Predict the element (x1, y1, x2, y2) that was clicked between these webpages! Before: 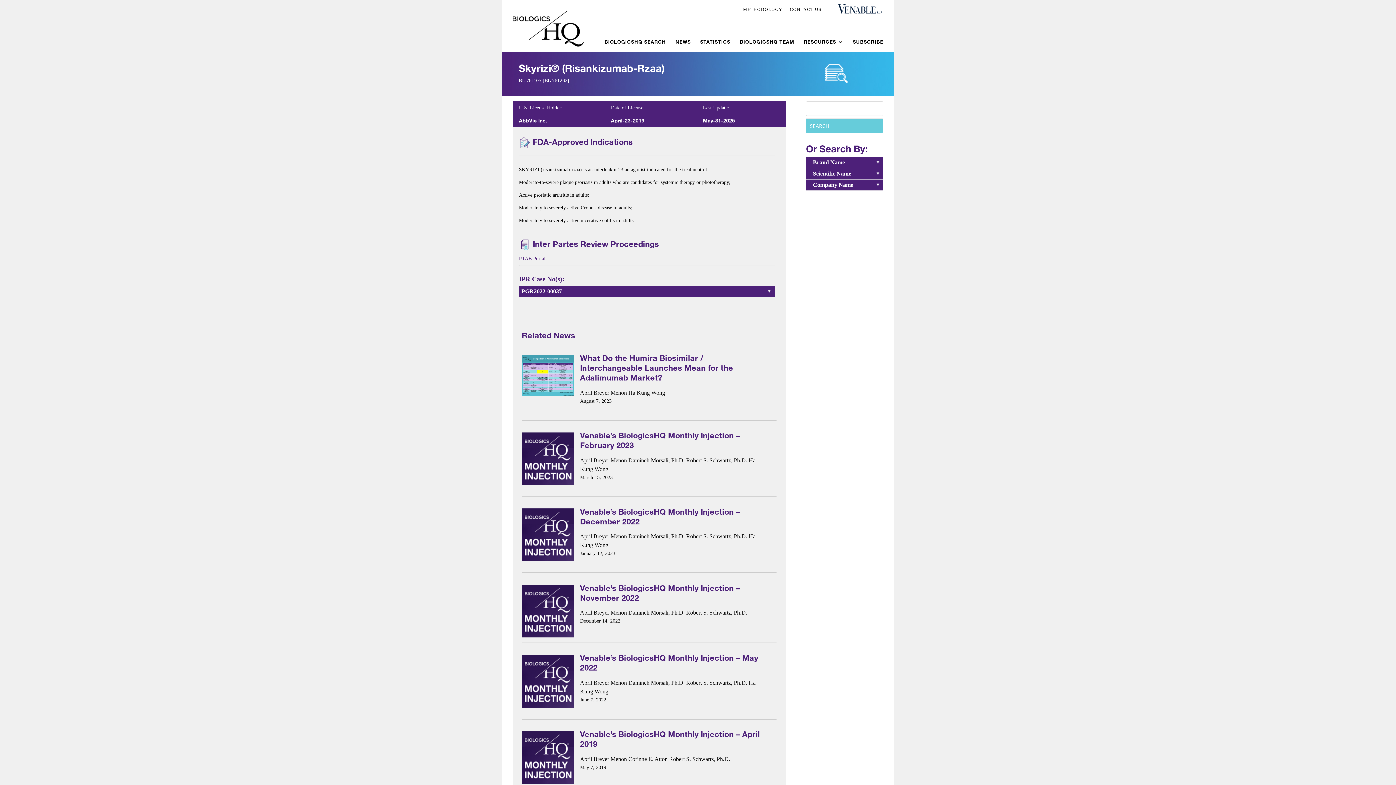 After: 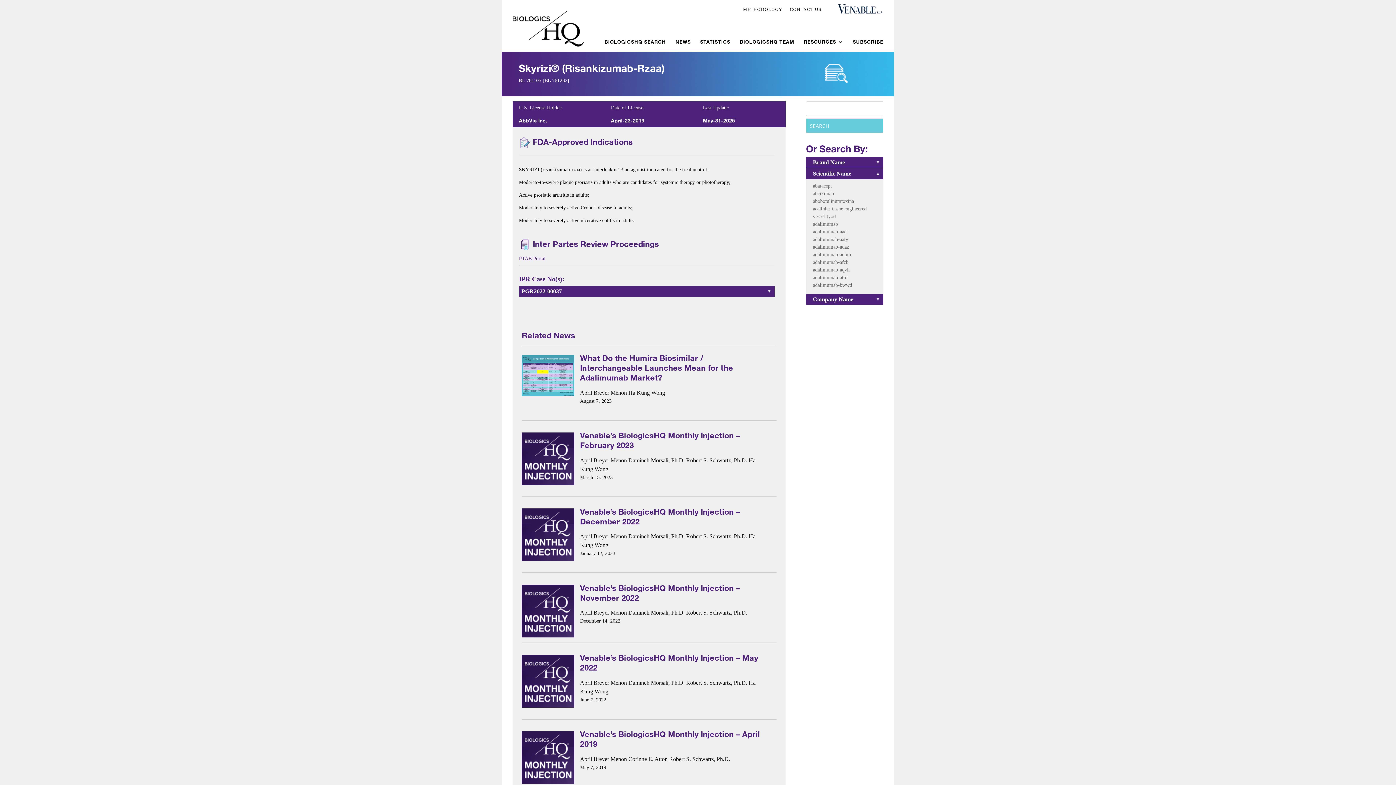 Action: label: Scientific Name bbox: (808, 170, 881, 176)